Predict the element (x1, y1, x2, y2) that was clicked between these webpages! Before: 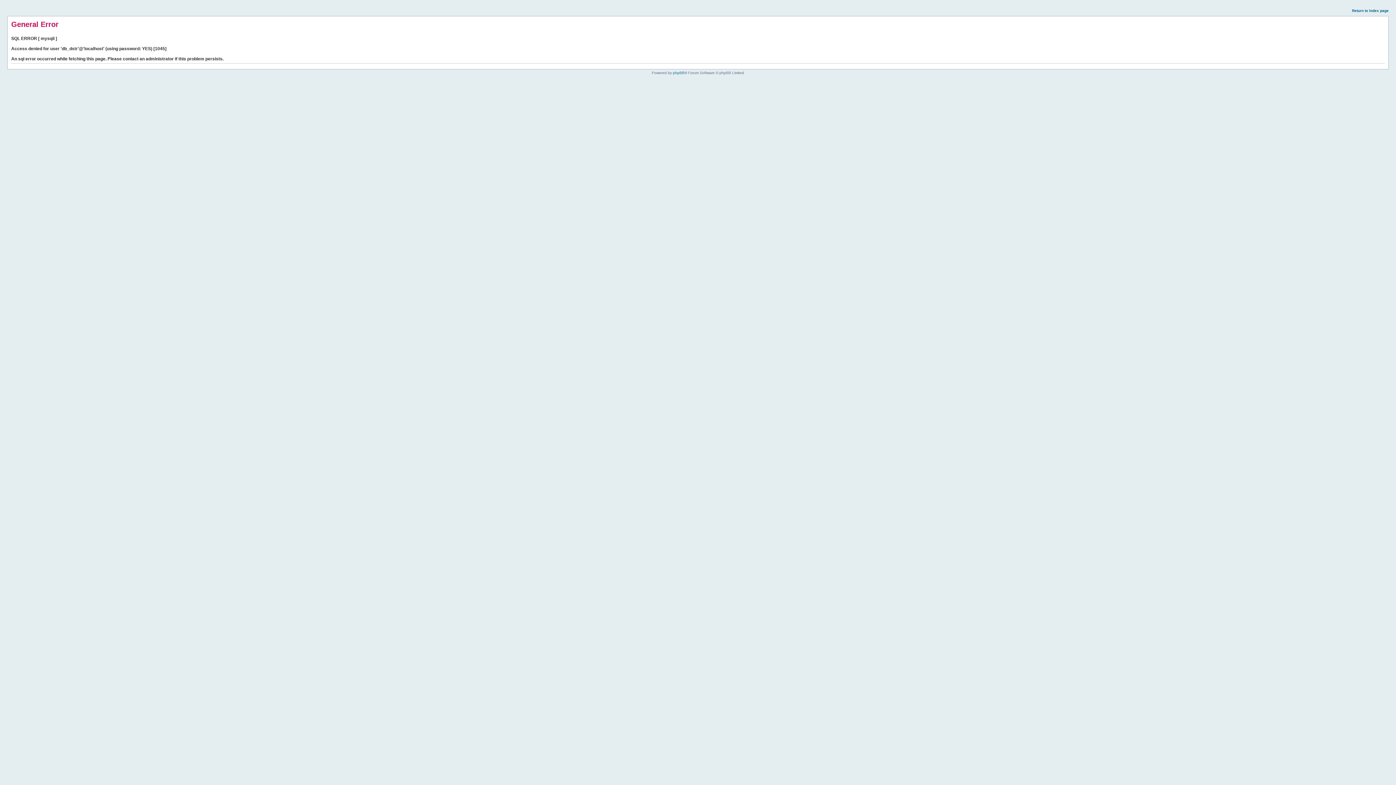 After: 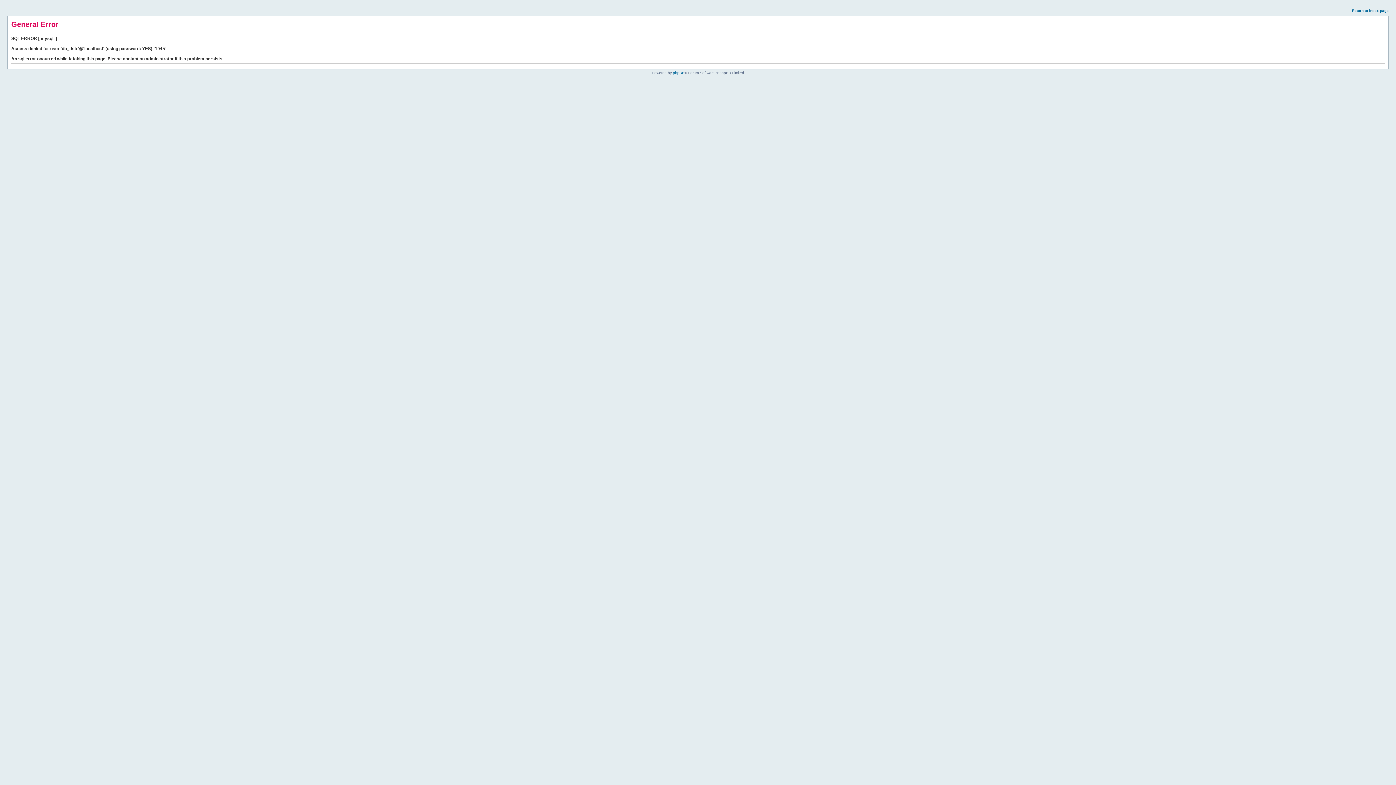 Action: bbox: (1352, 8, 1389, 12) label: Return to index page